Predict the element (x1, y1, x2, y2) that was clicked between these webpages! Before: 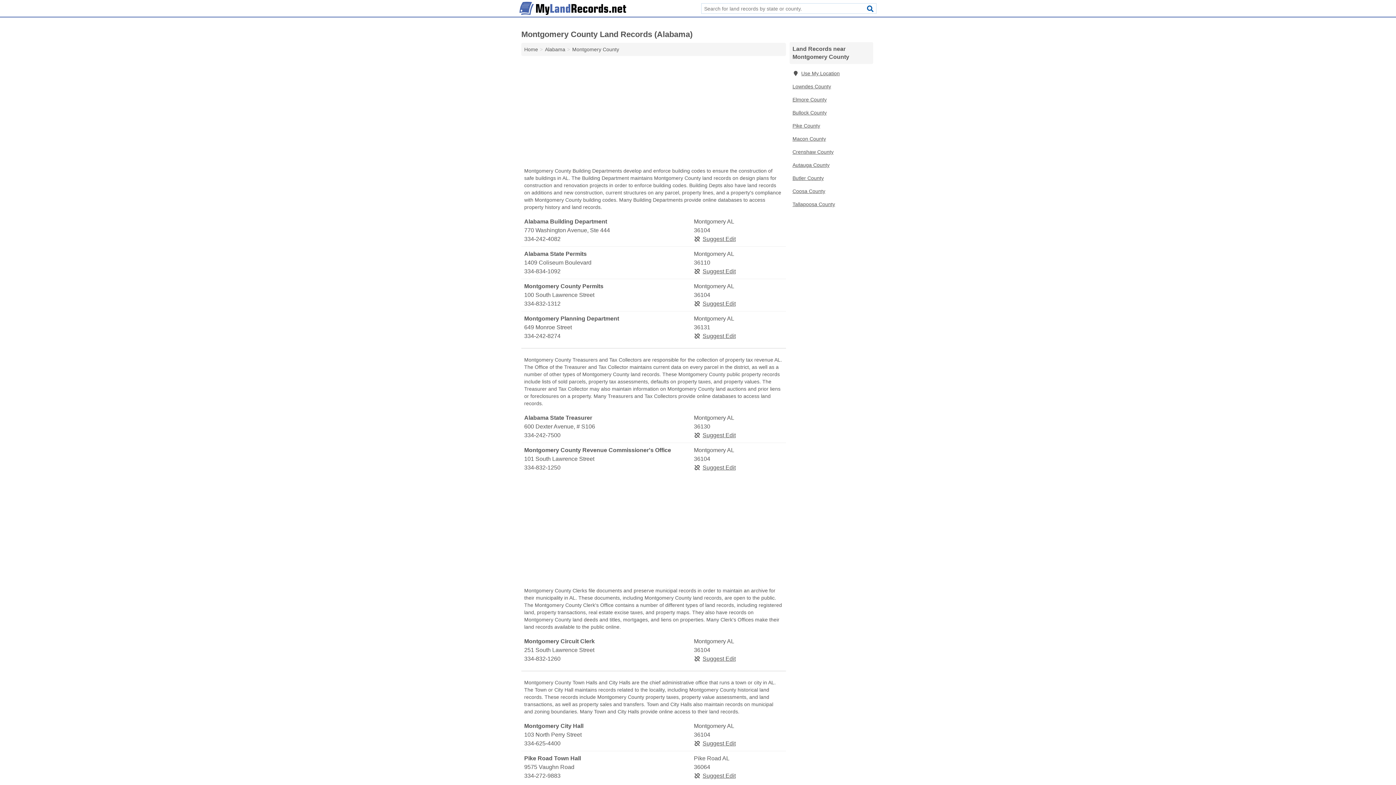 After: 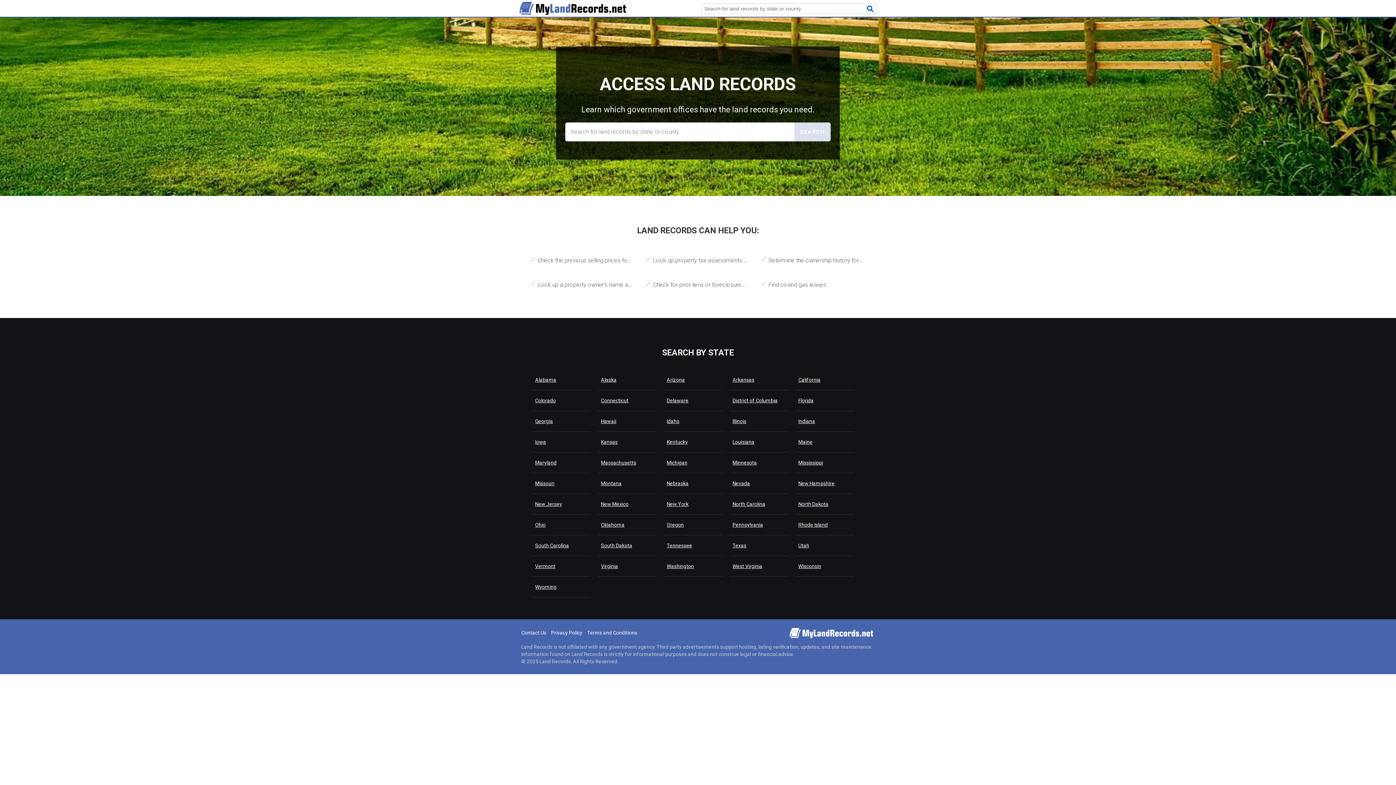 Action: bbox: (524, 46, 538, 52) label: Home